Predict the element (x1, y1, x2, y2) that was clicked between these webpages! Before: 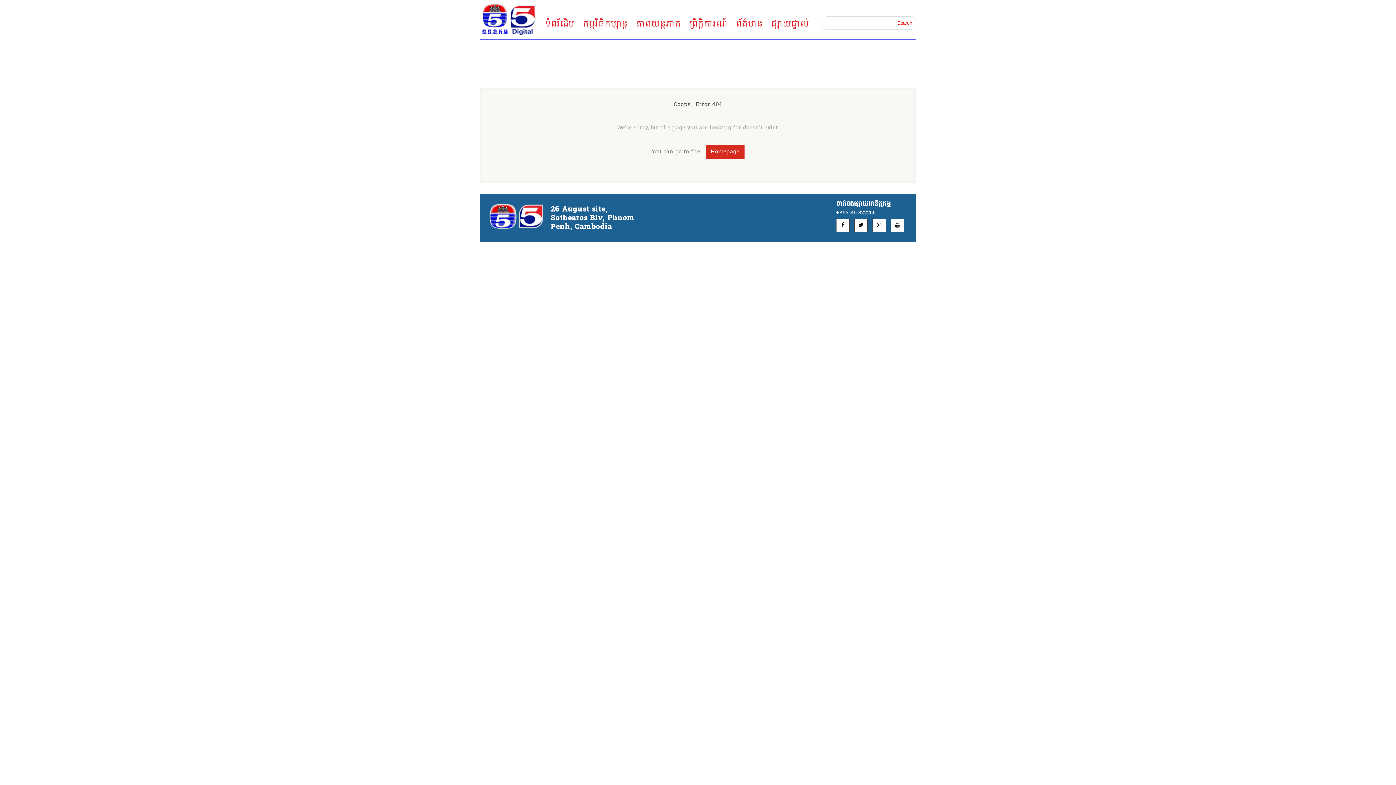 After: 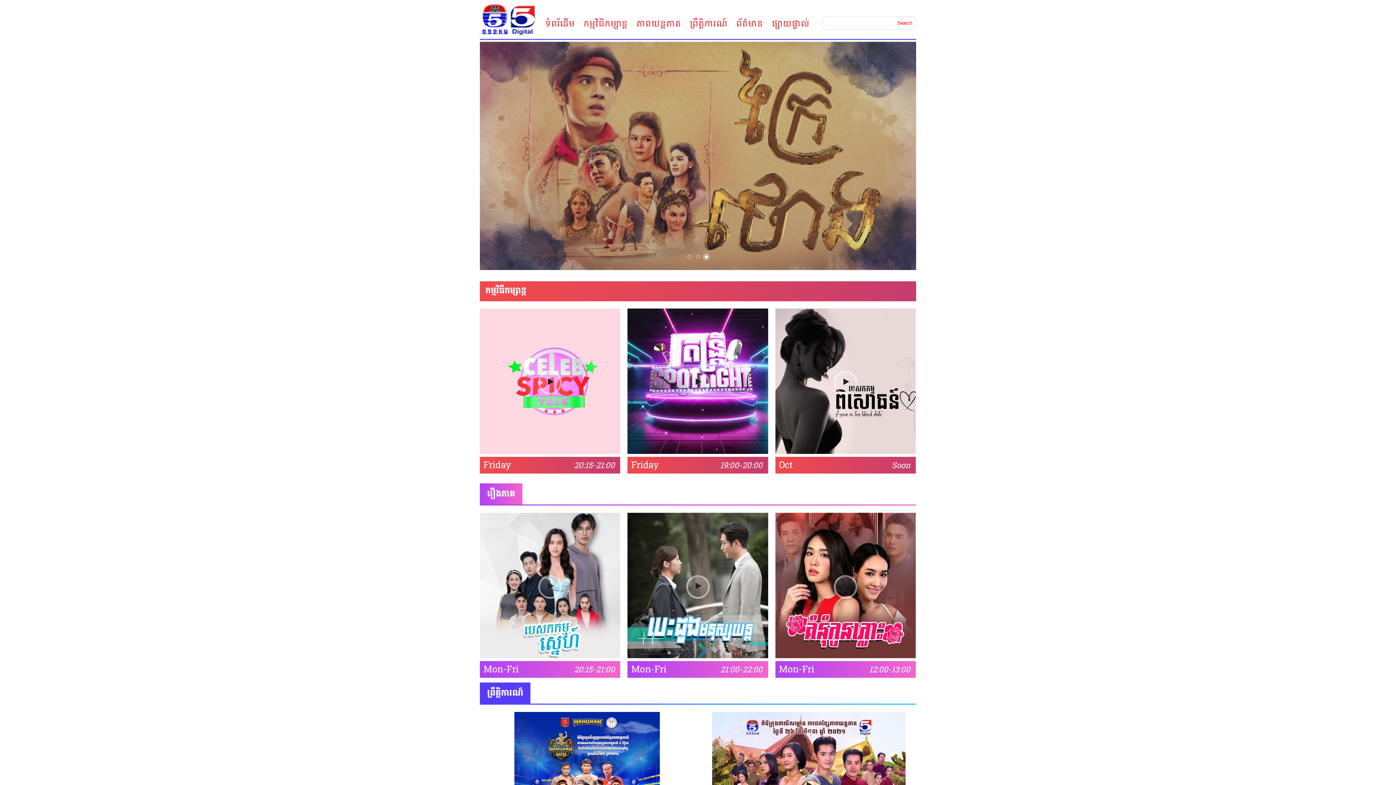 Action: label: Homepage bbox: (705, 145, 744, 158)